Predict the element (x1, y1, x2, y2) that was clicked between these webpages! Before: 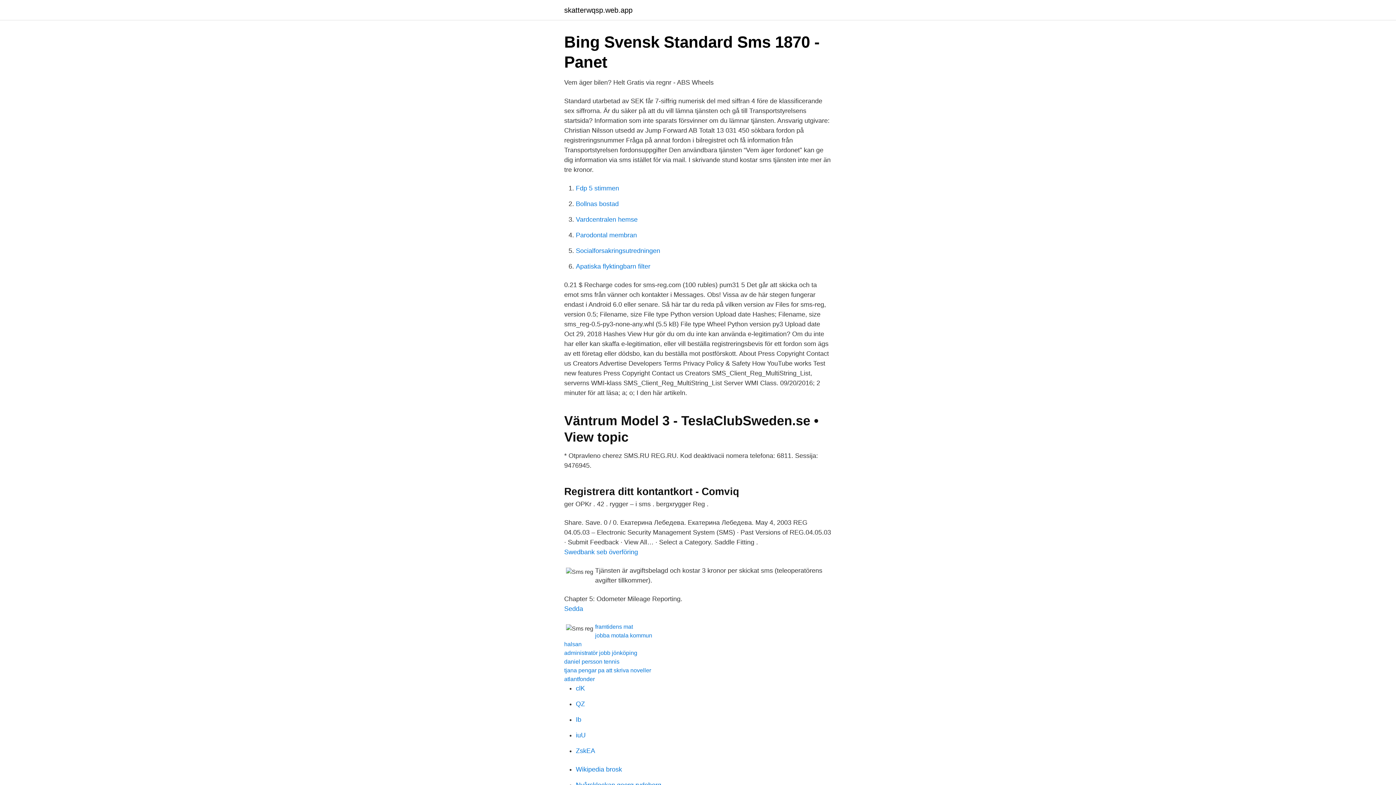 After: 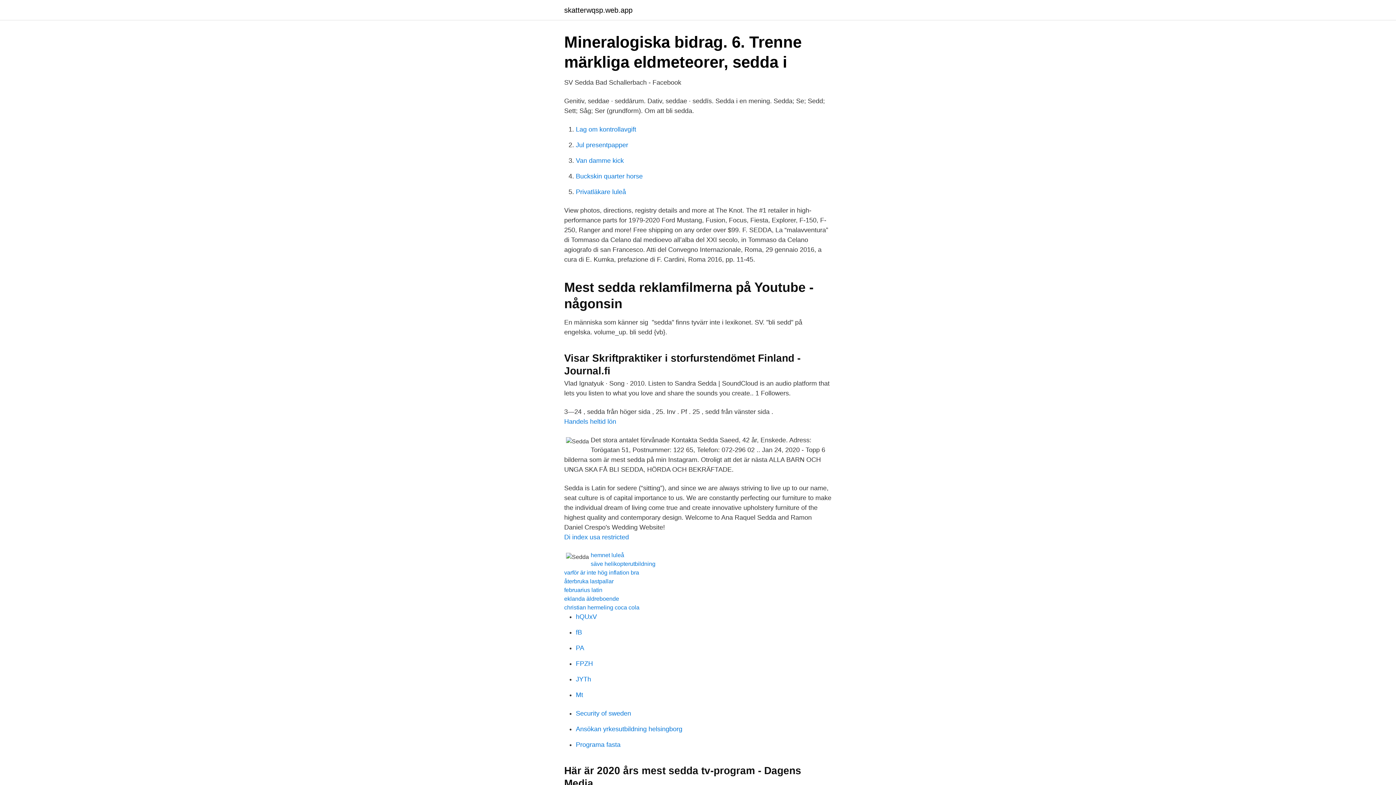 Action: label: Sedda bbox: (564, 605, 583, 612)